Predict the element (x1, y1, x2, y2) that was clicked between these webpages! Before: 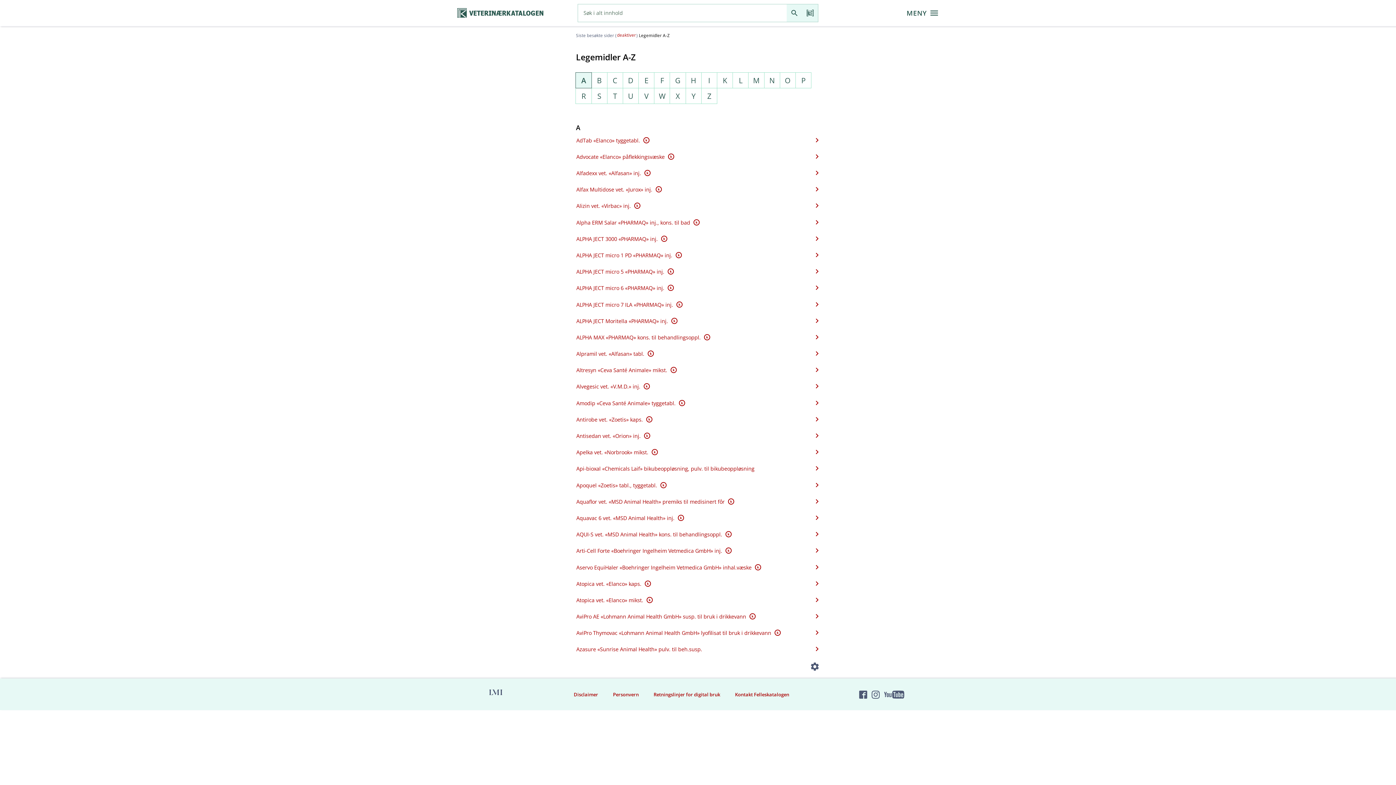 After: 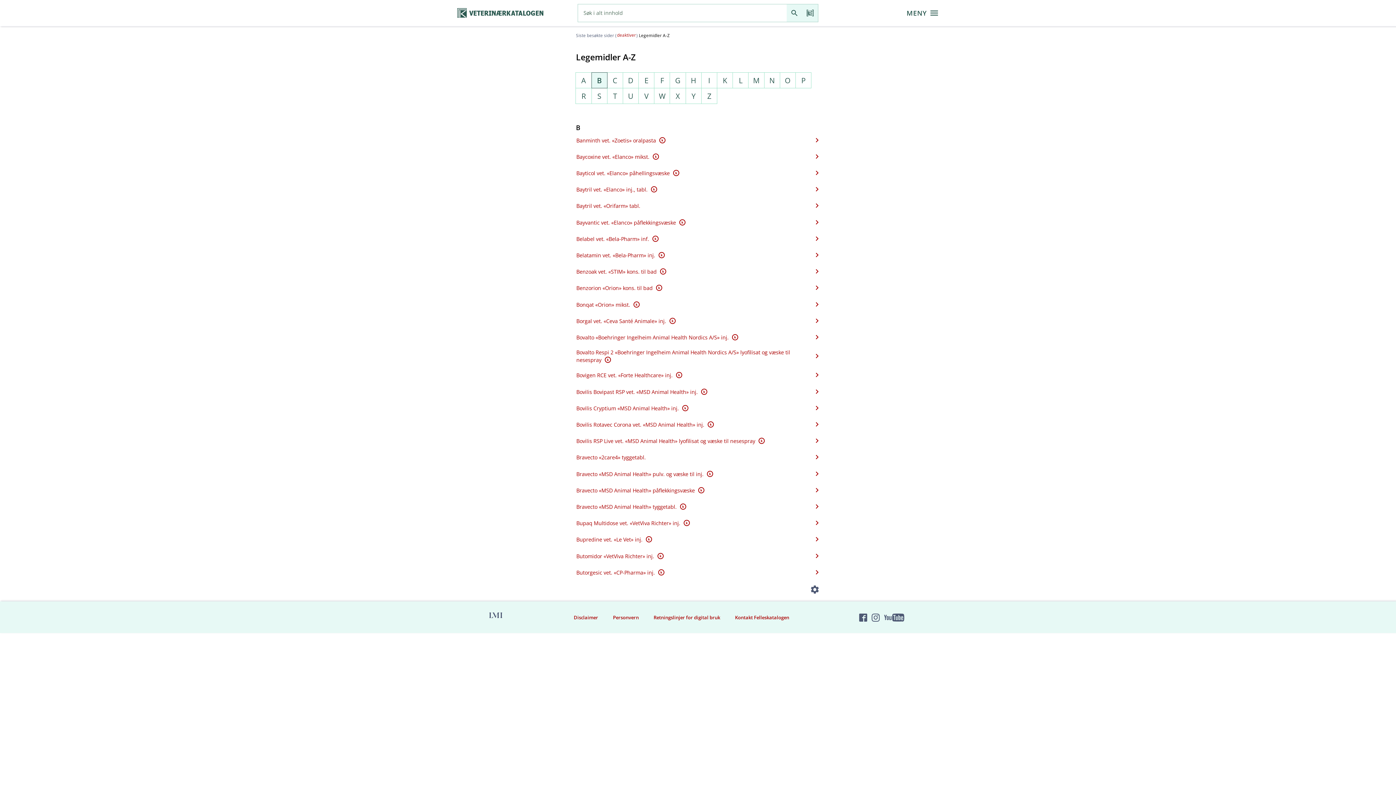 Action: bbox: (591, 72, 607, 88) label: B